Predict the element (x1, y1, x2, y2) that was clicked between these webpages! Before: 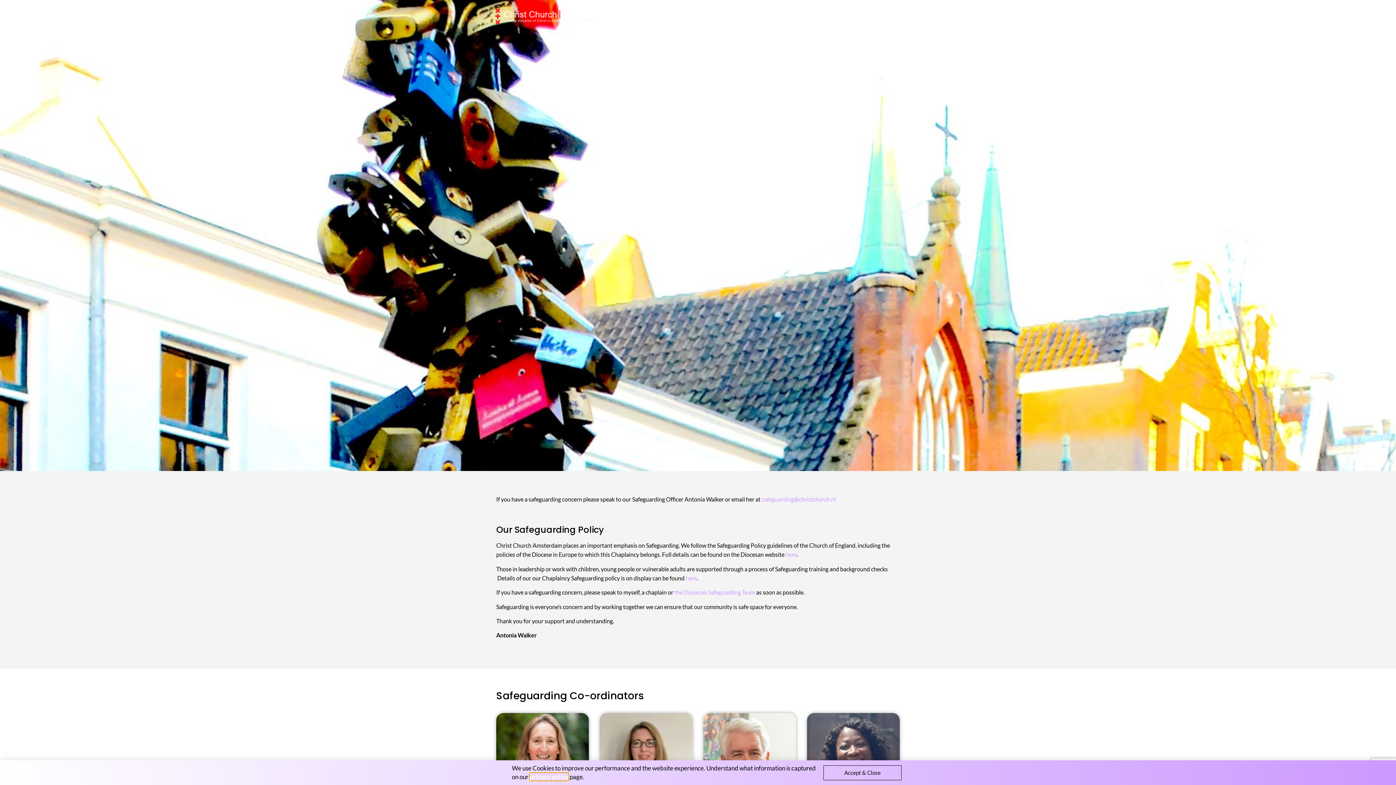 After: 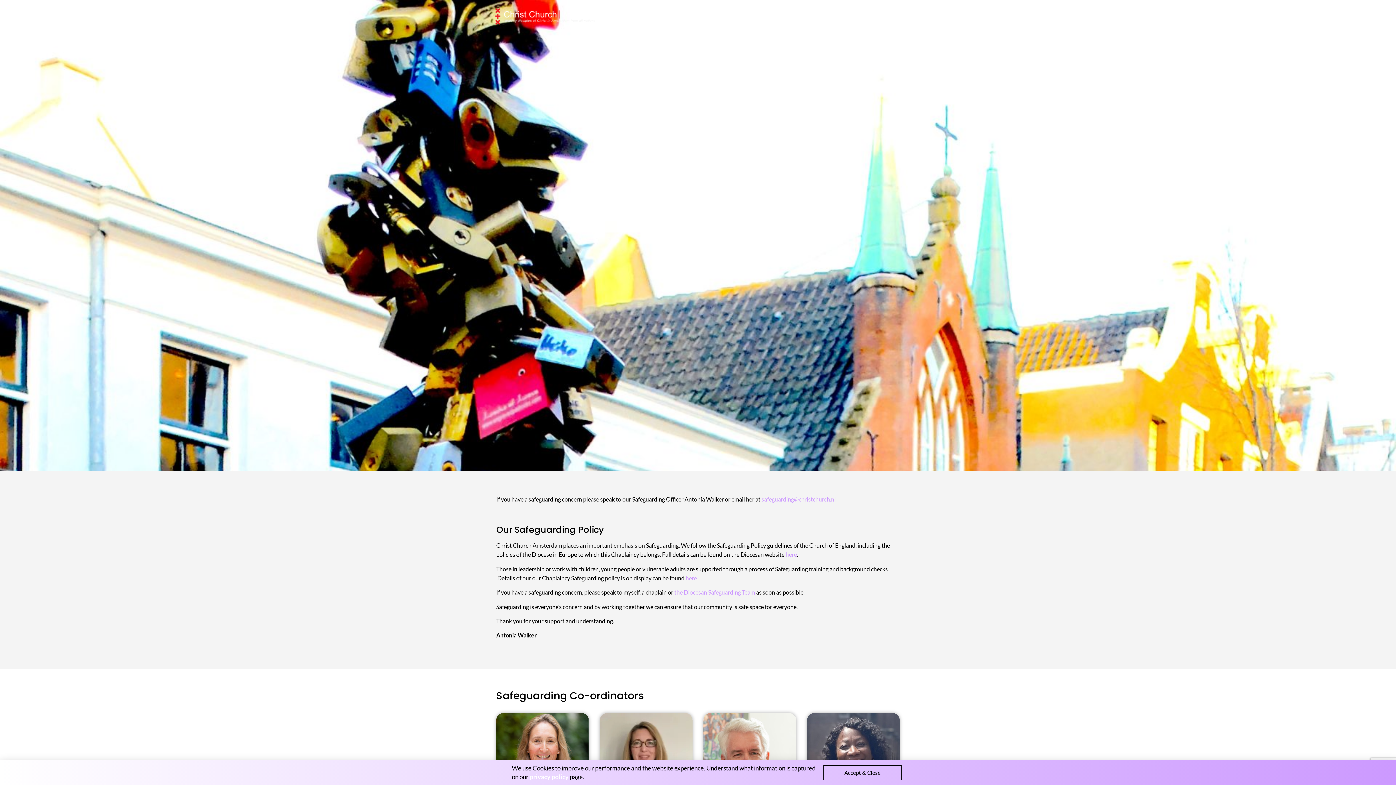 Action: label: here bbox: (785, 551, 797, 558)